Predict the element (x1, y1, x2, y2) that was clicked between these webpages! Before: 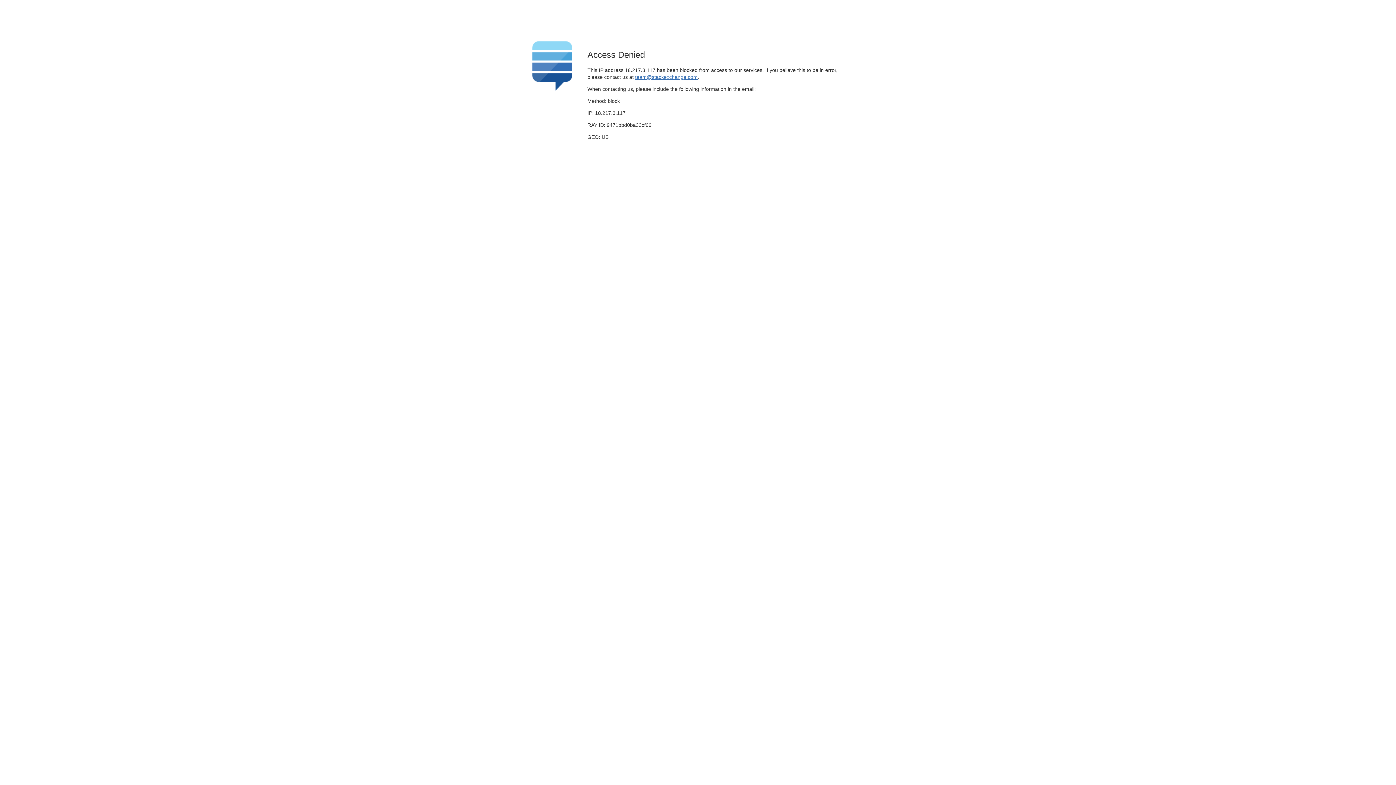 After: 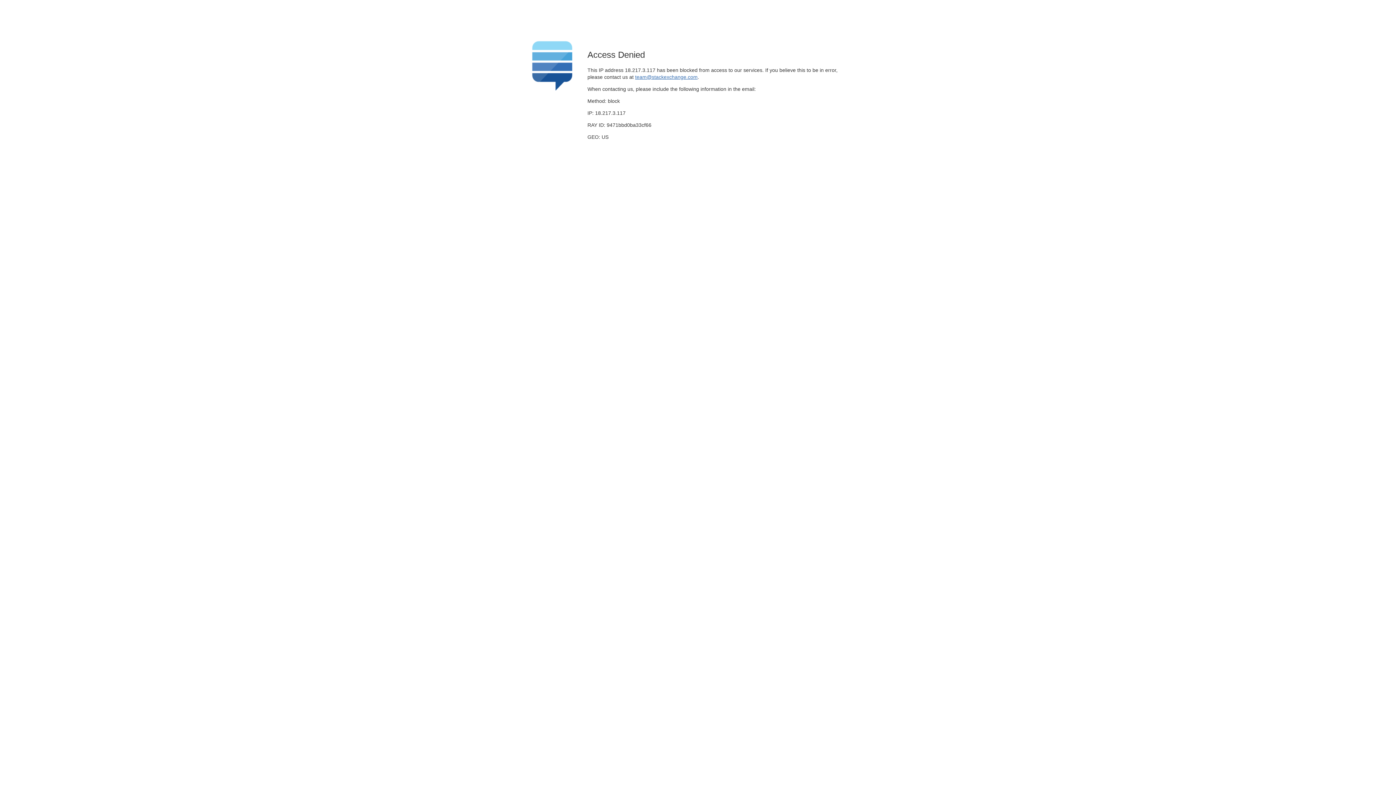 Action: bbox: (635, 74, 697, 79) label: team@stackexchange.com